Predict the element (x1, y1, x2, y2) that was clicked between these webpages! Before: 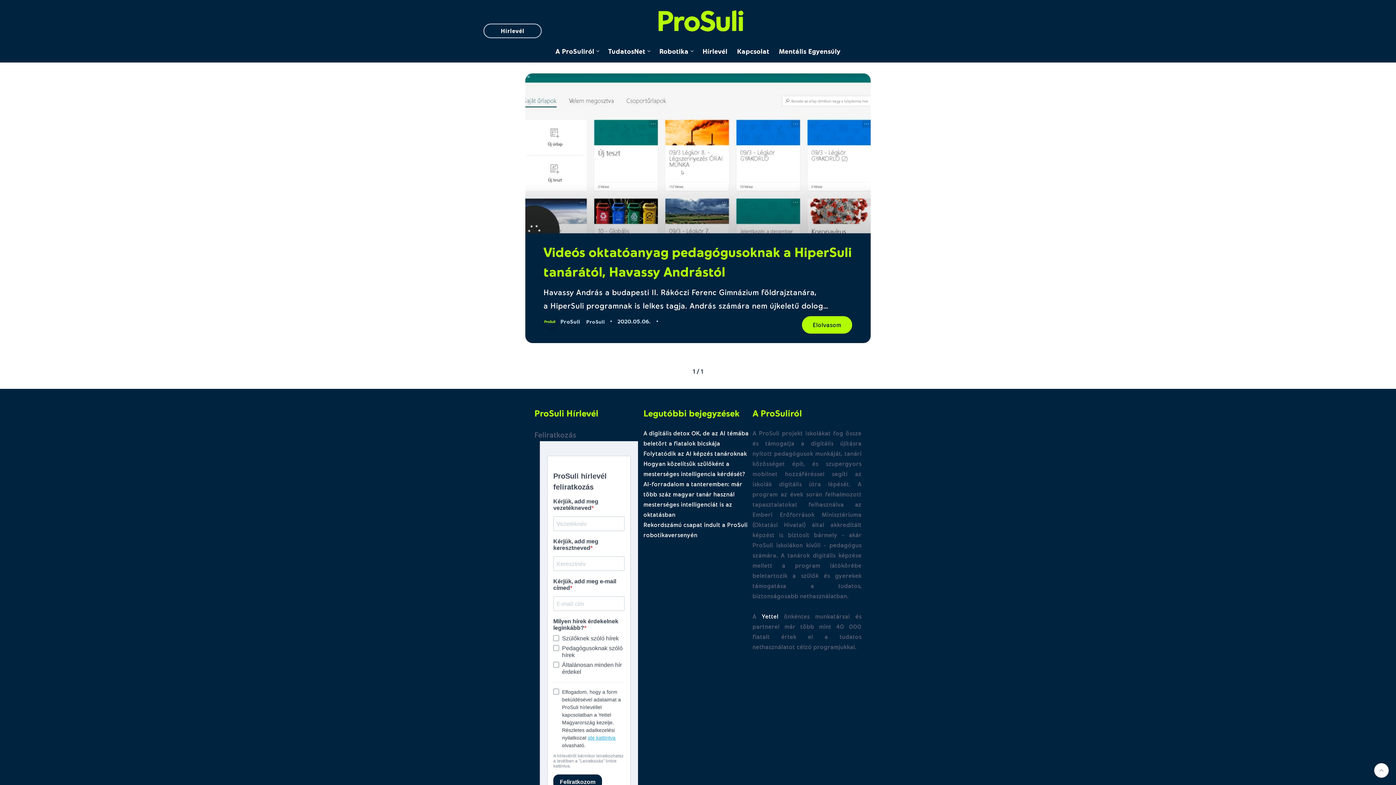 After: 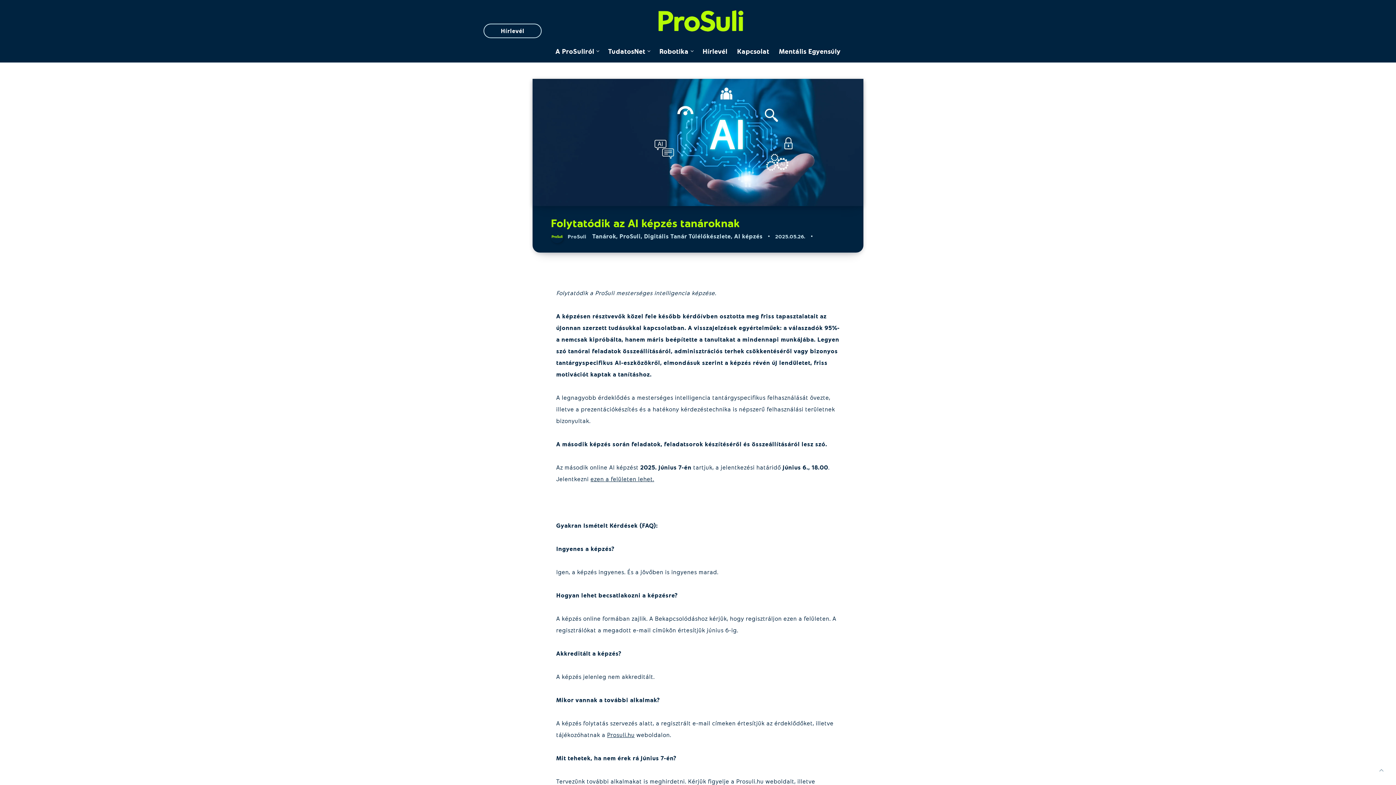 Action: bbox: (643, 450, 747, 457) label: Folytatódik az AI képzés tanároknak